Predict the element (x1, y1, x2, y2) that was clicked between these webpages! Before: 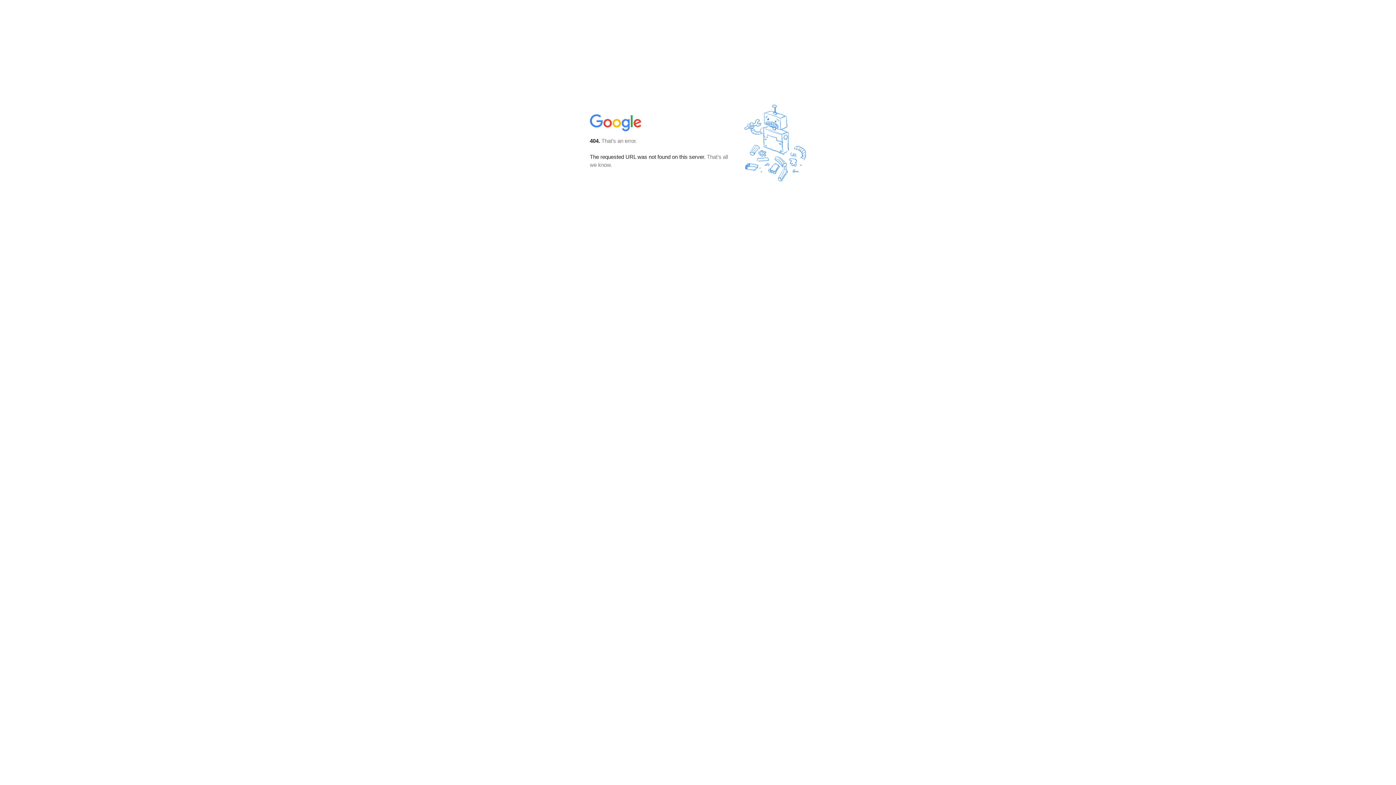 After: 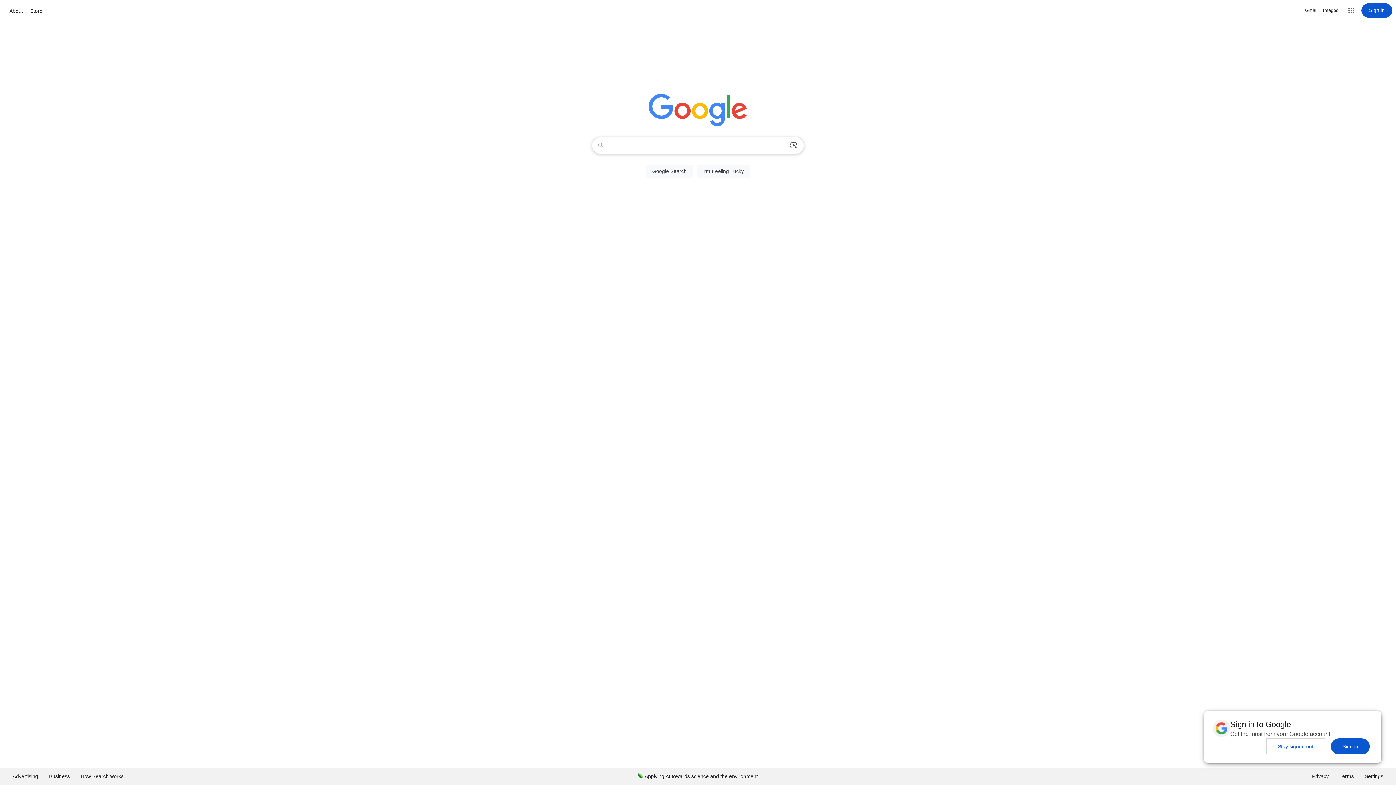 Action: bbox: (590, 127, 642, 134)